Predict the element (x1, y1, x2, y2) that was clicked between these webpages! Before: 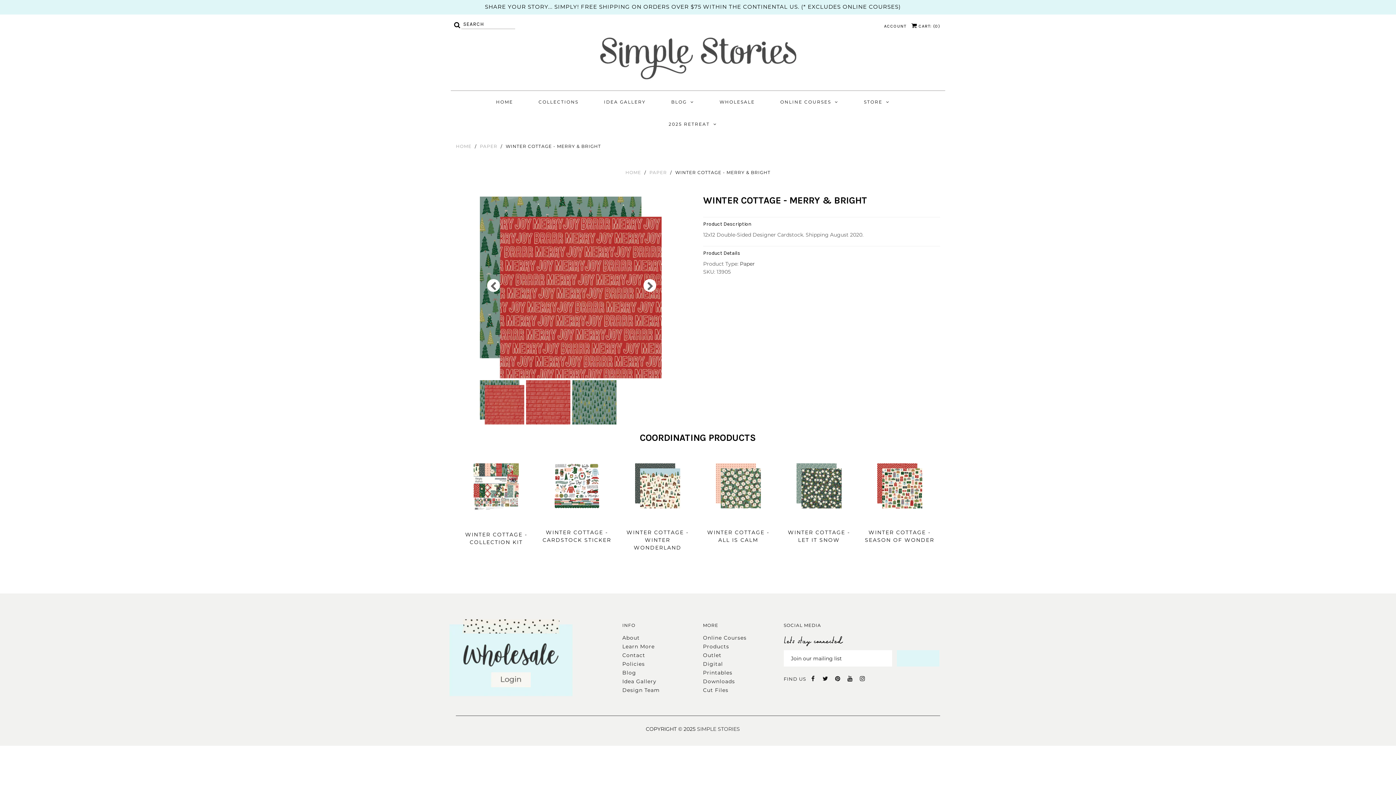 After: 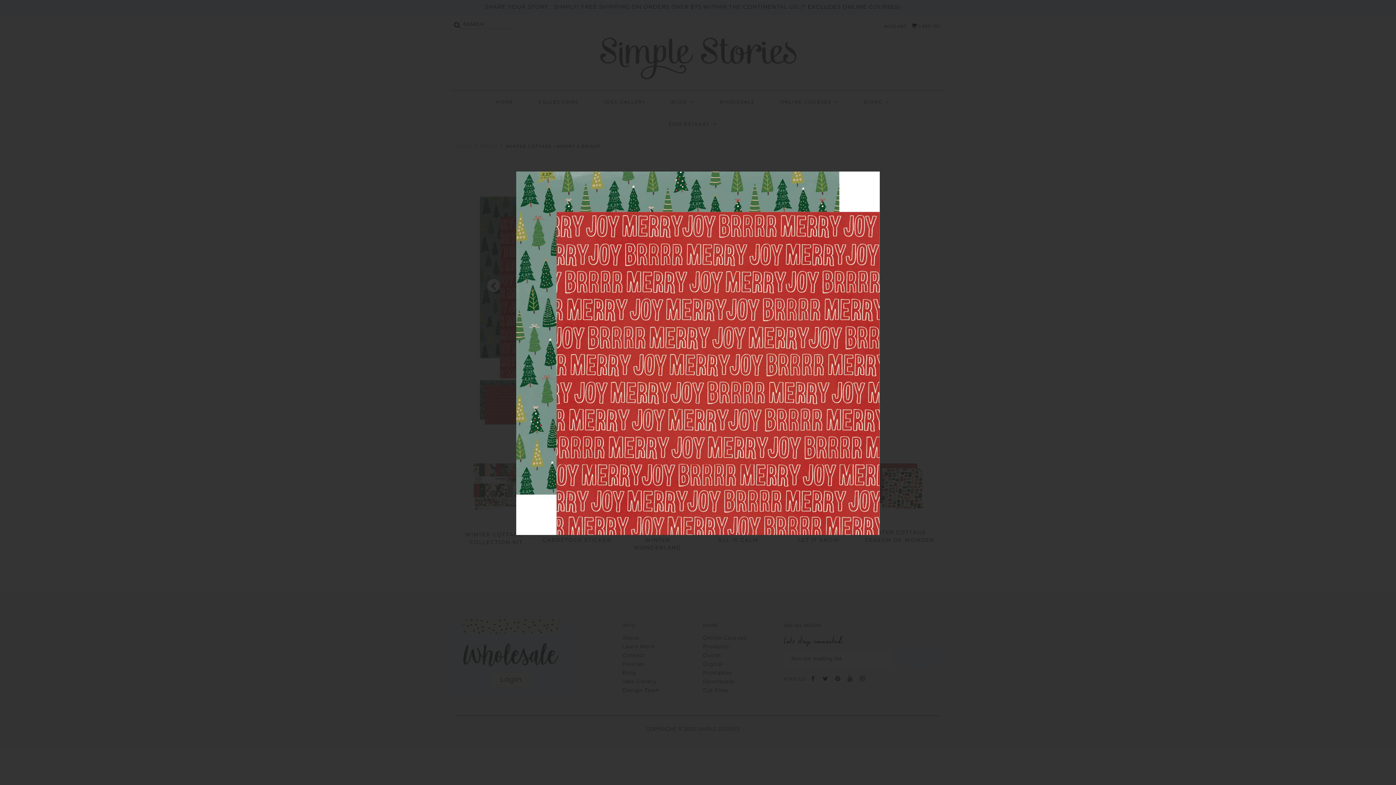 Action: bbox: (480, 196, 661, 378)